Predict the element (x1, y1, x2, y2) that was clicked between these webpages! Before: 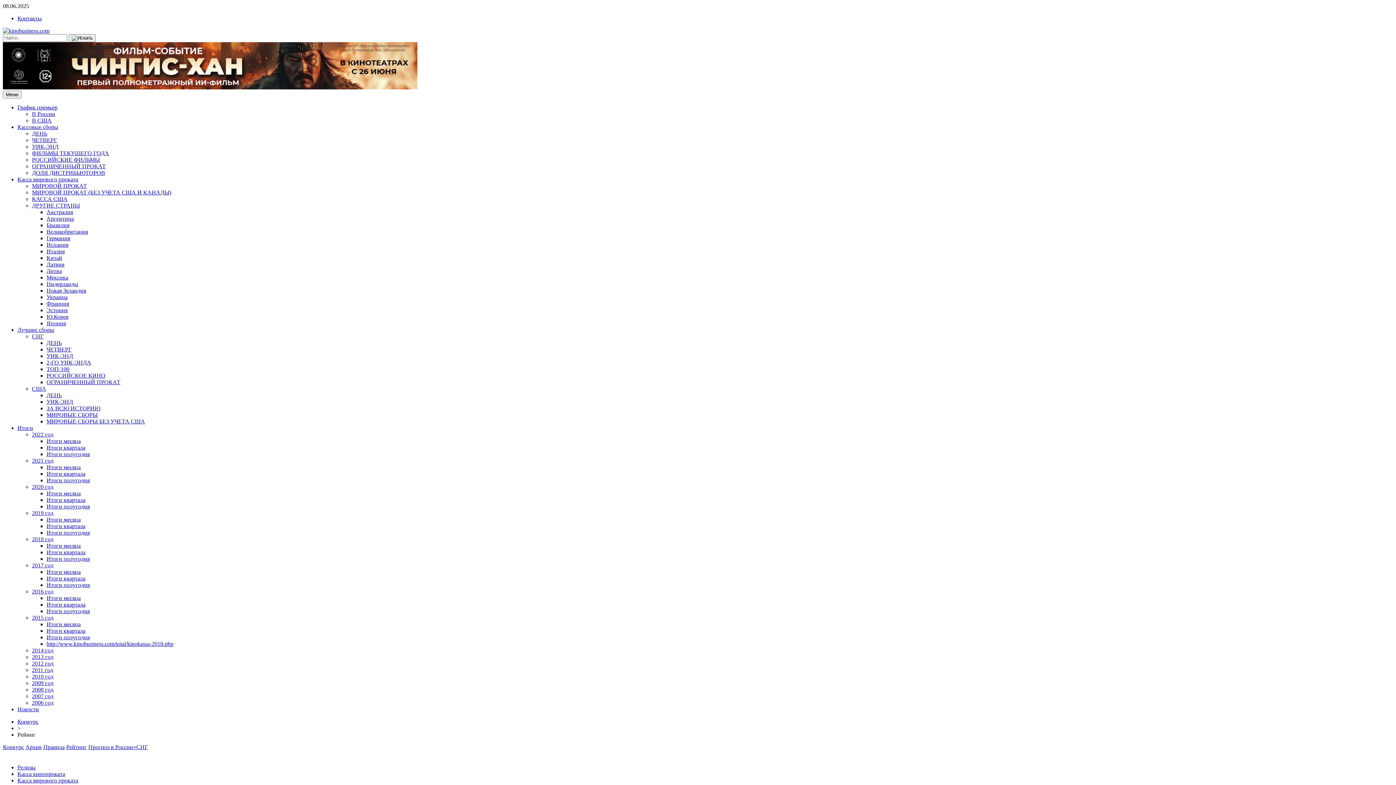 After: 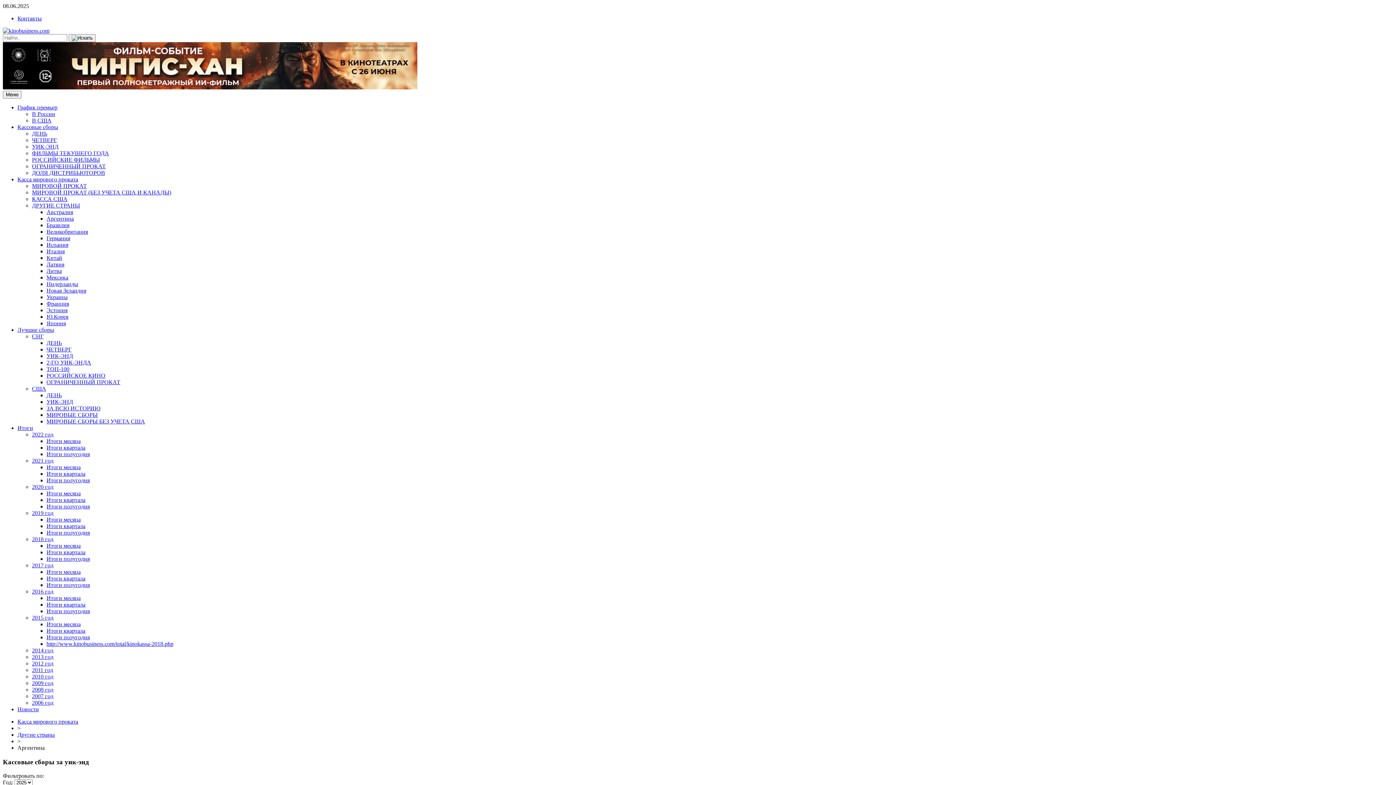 Action: label: Аргентина bbox: (46, 215, 73, 221)